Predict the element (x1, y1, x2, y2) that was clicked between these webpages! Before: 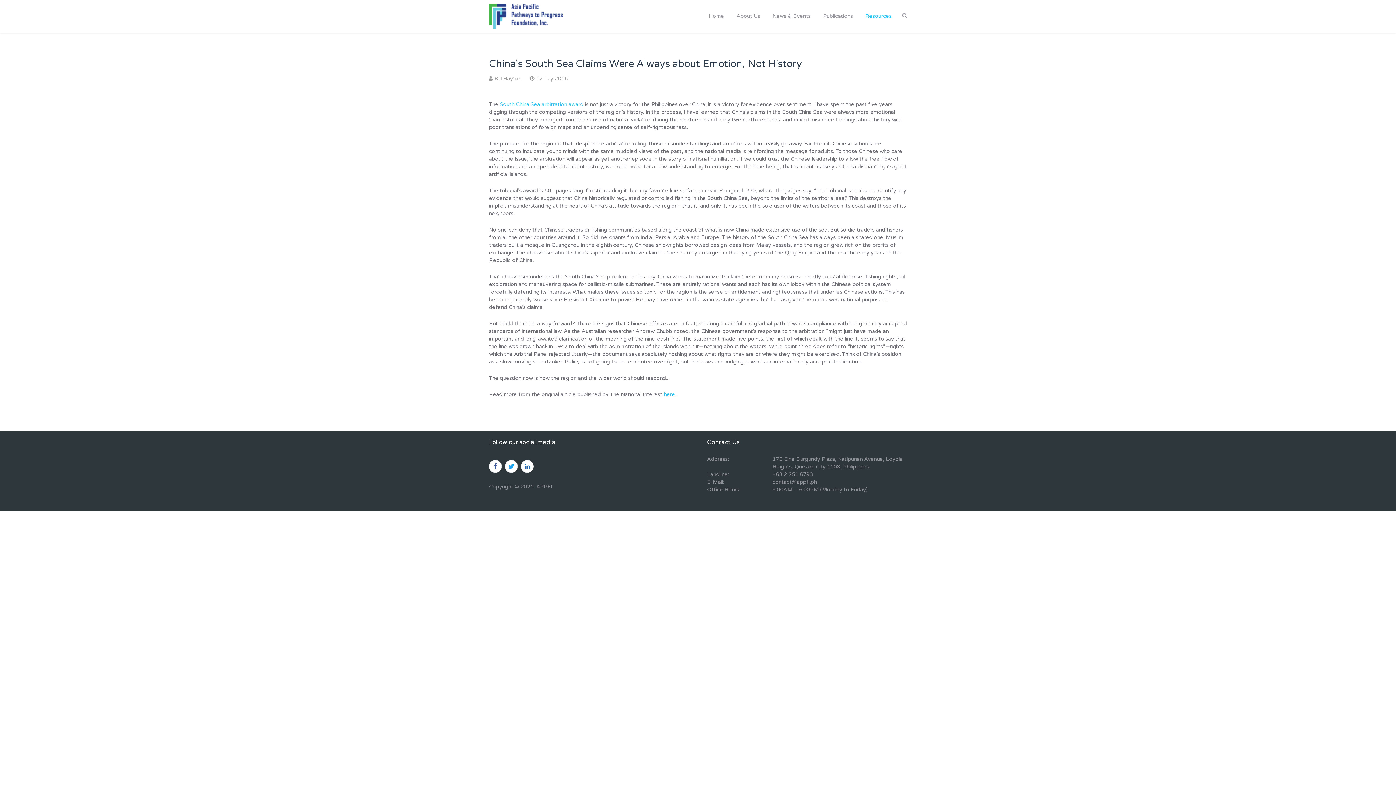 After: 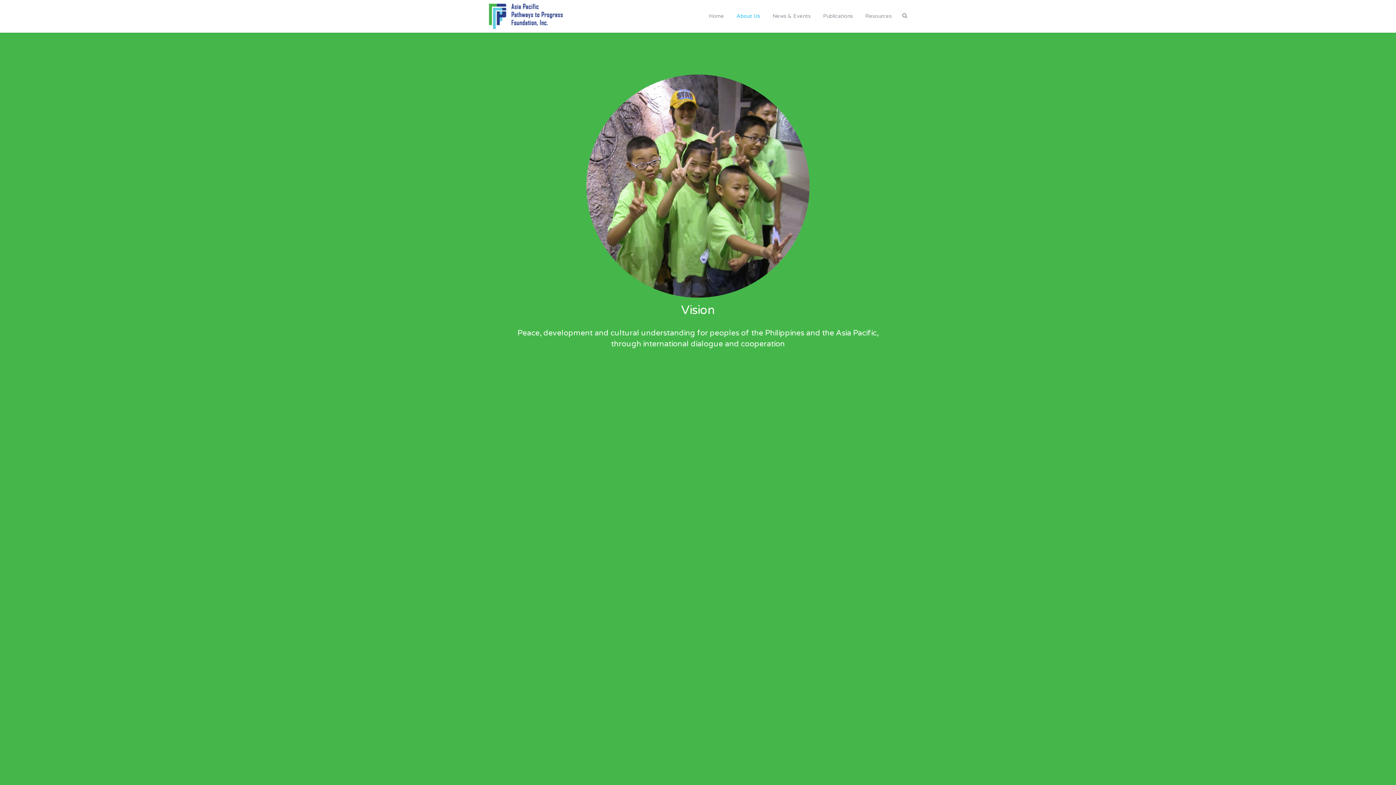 Action: bbox: (733, 0, 764, 32) label: About Us